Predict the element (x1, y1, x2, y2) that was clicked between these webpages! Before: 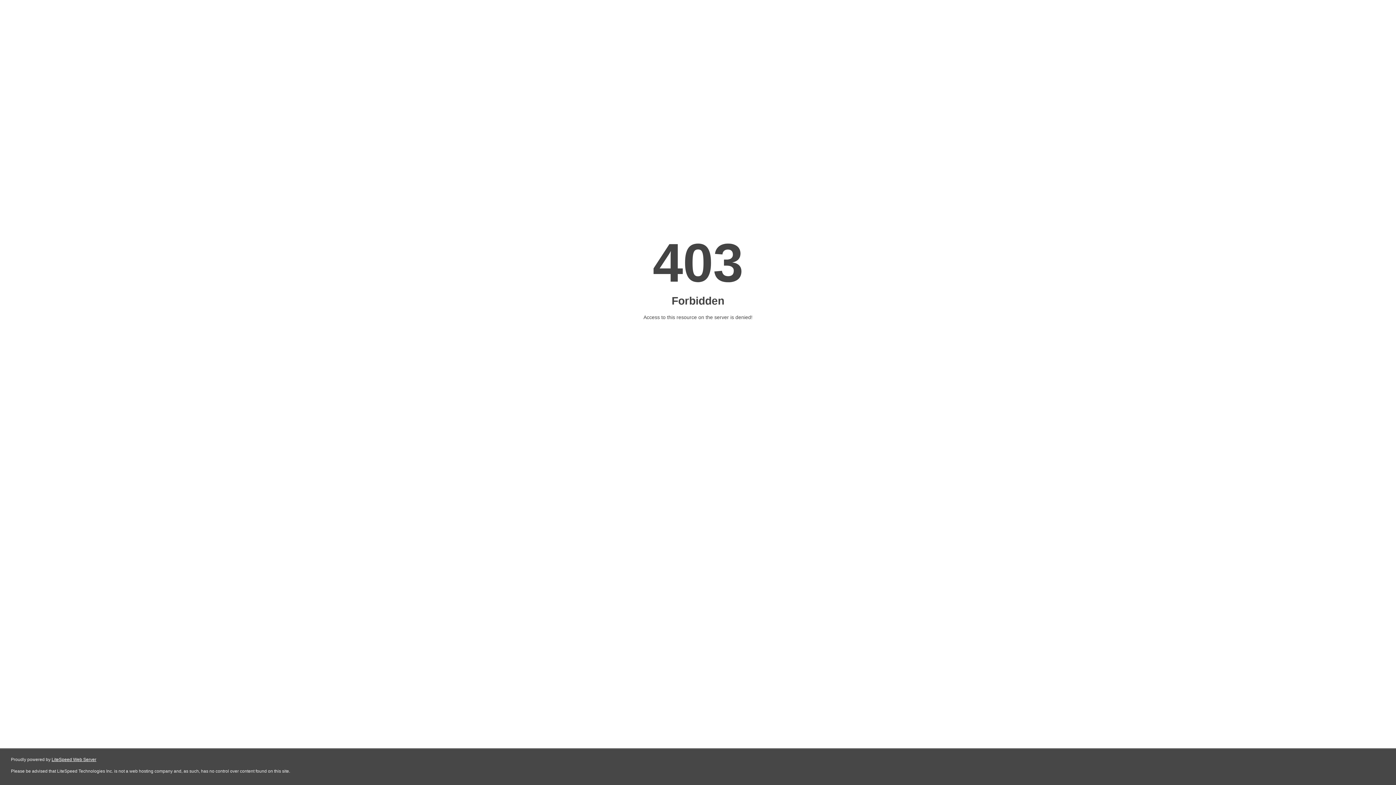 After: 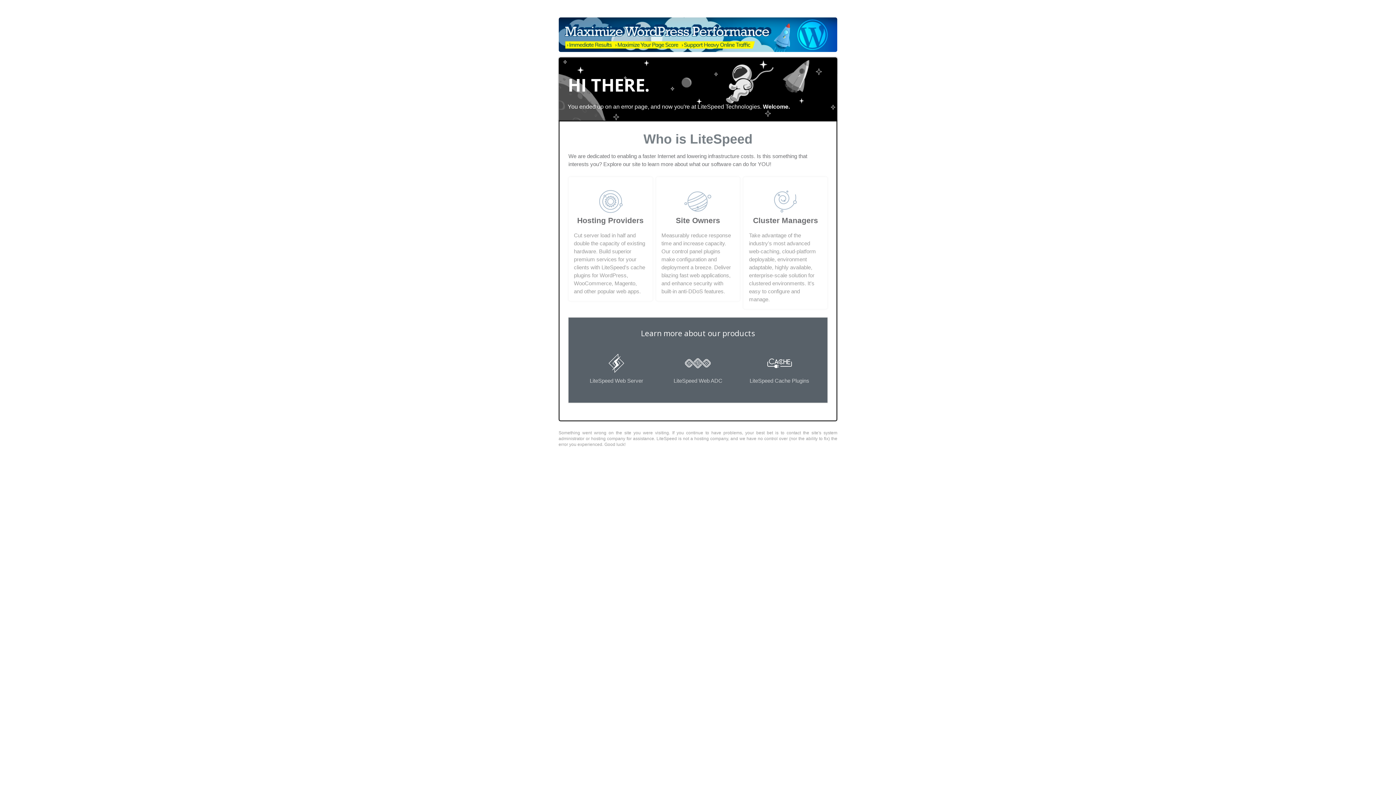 Action: label: LiteSpeed Web Server bbox: (51, 757, 96, 762)